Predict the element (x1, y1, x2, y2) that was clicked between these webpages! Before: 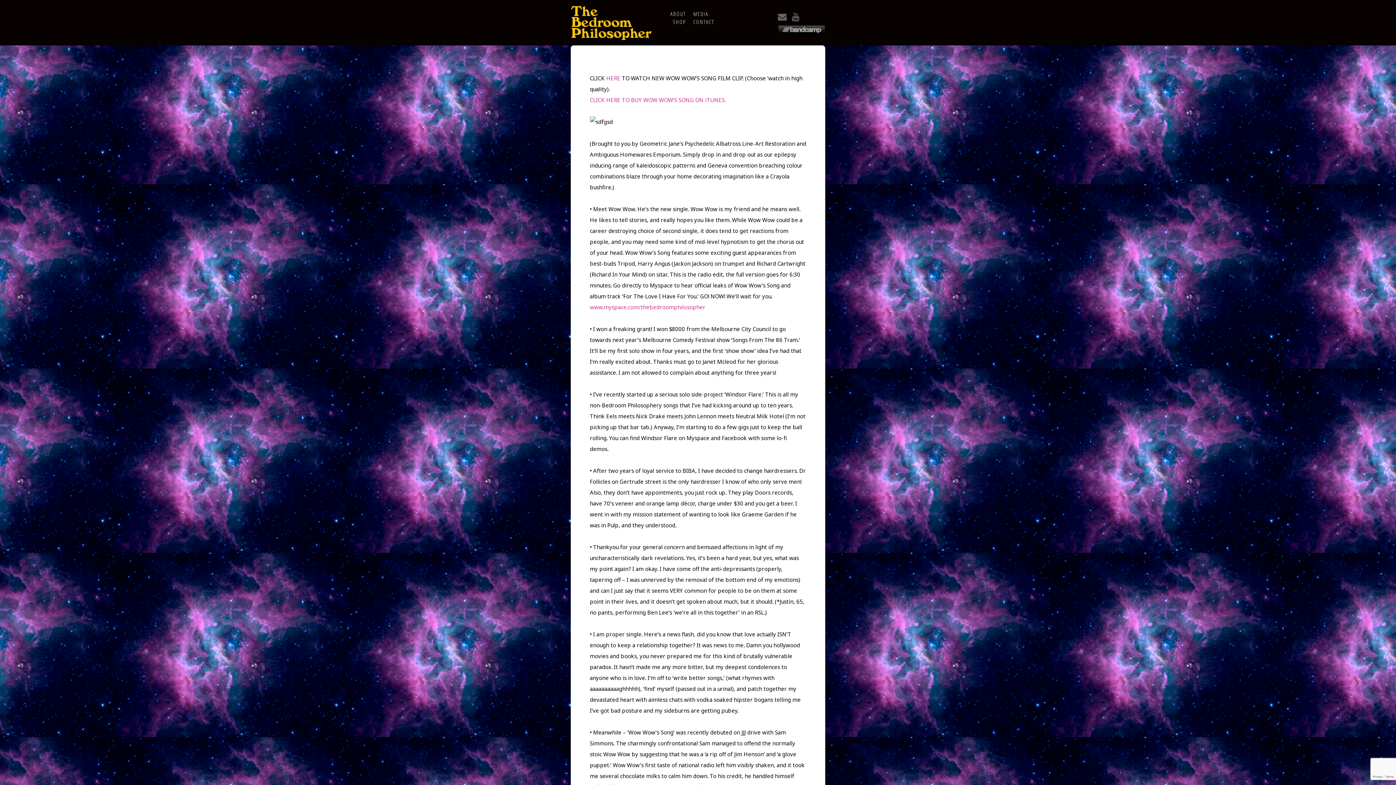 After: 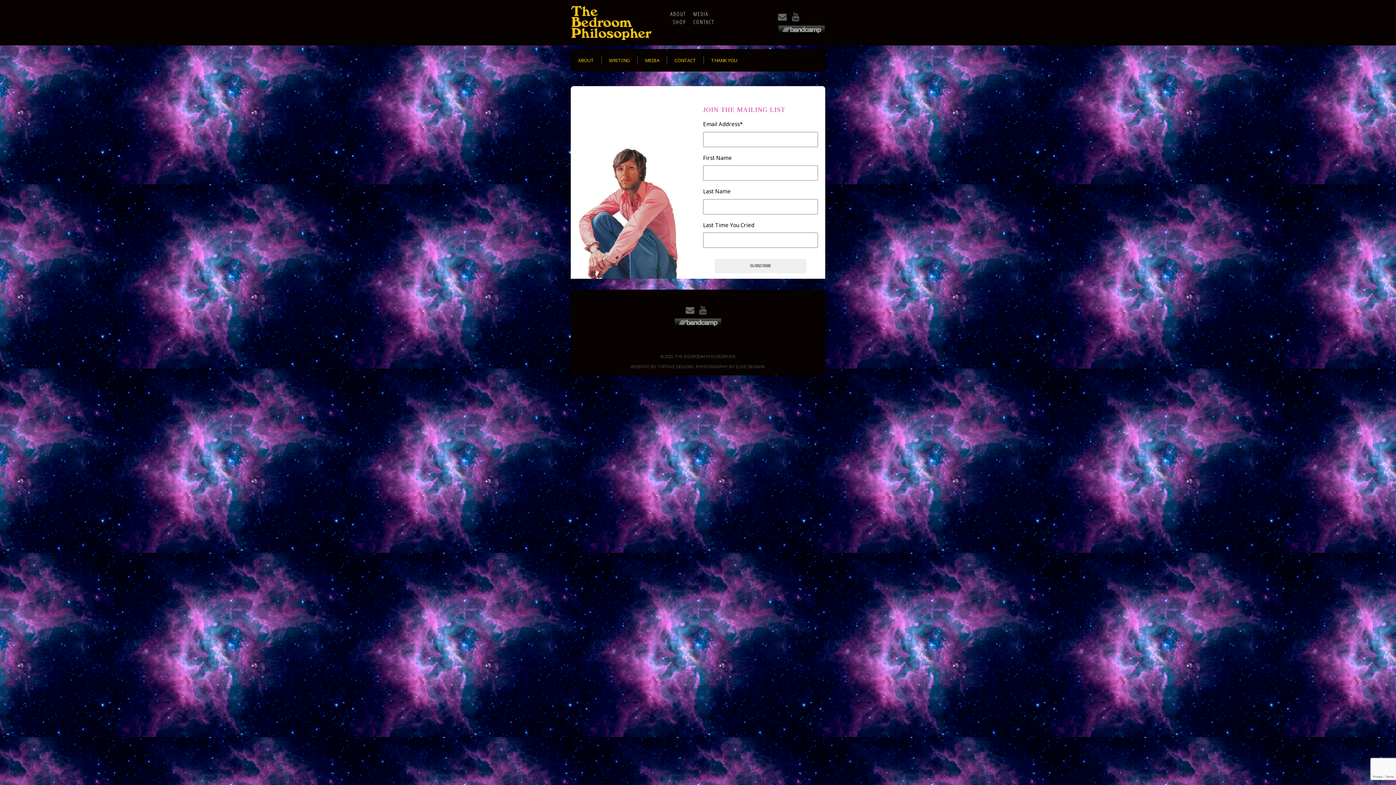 Action: bbox: (590, 303, 705, 310) label: www.myspace.com/thebedroomphilosopher